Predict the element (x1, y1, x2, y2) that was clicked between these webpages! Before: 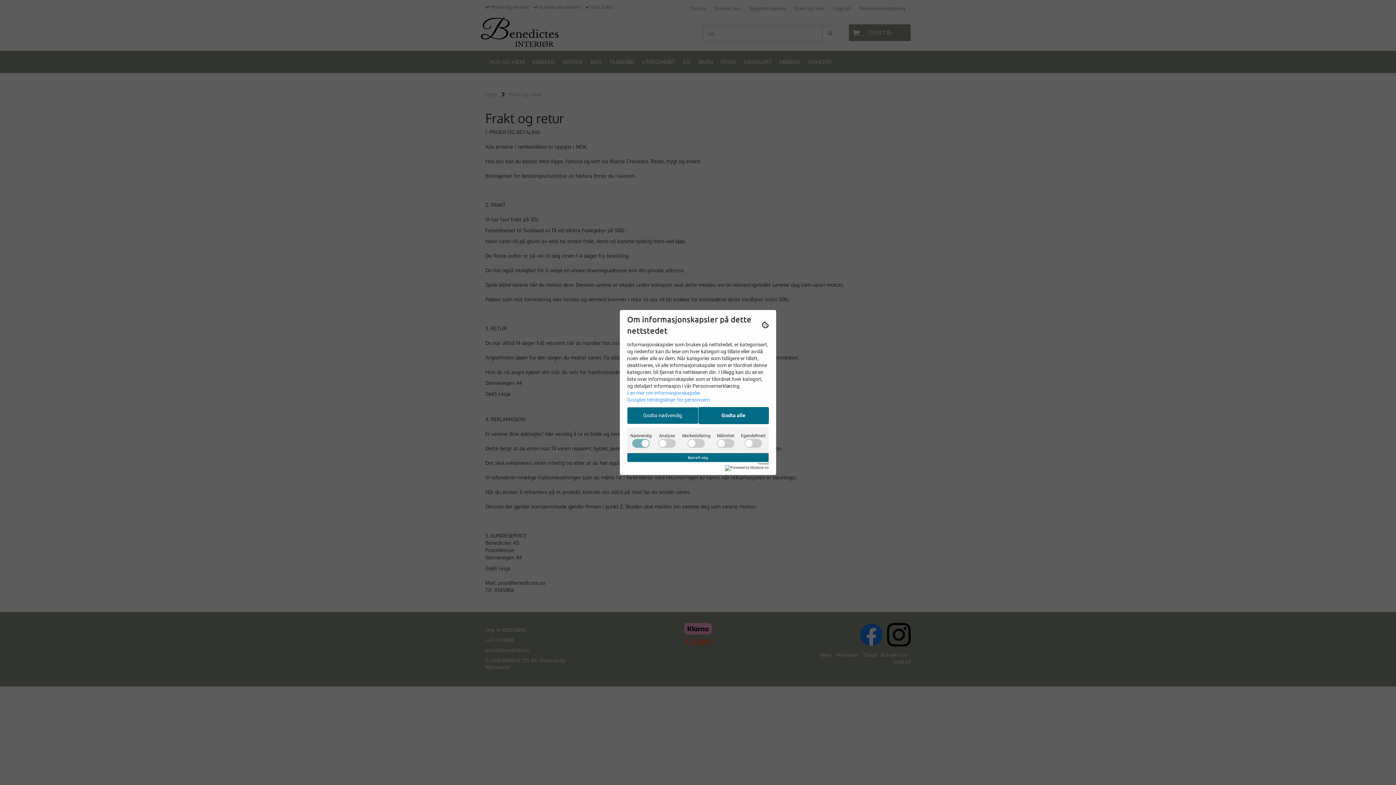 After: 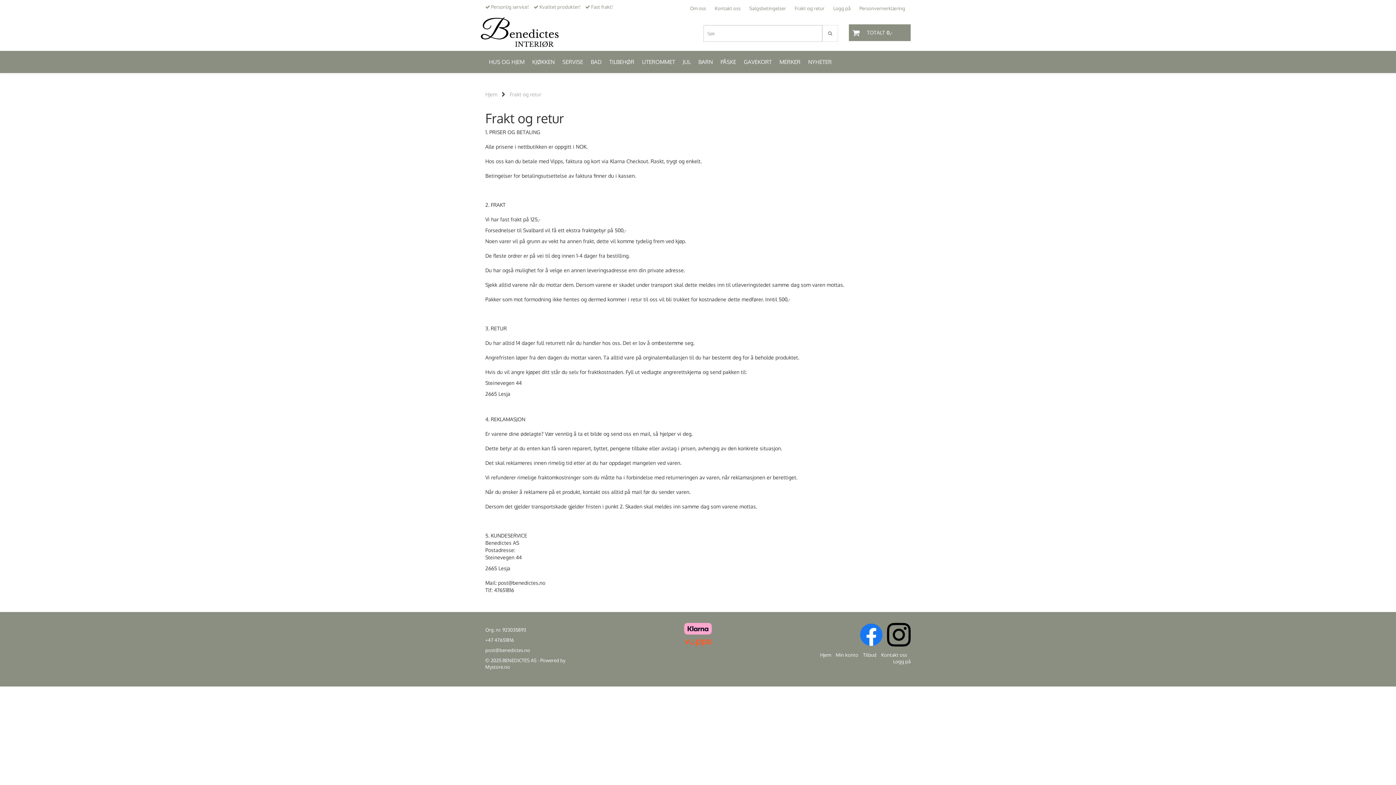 Action: bbox: (627, 453, 769, 462) label: Bekreft valg